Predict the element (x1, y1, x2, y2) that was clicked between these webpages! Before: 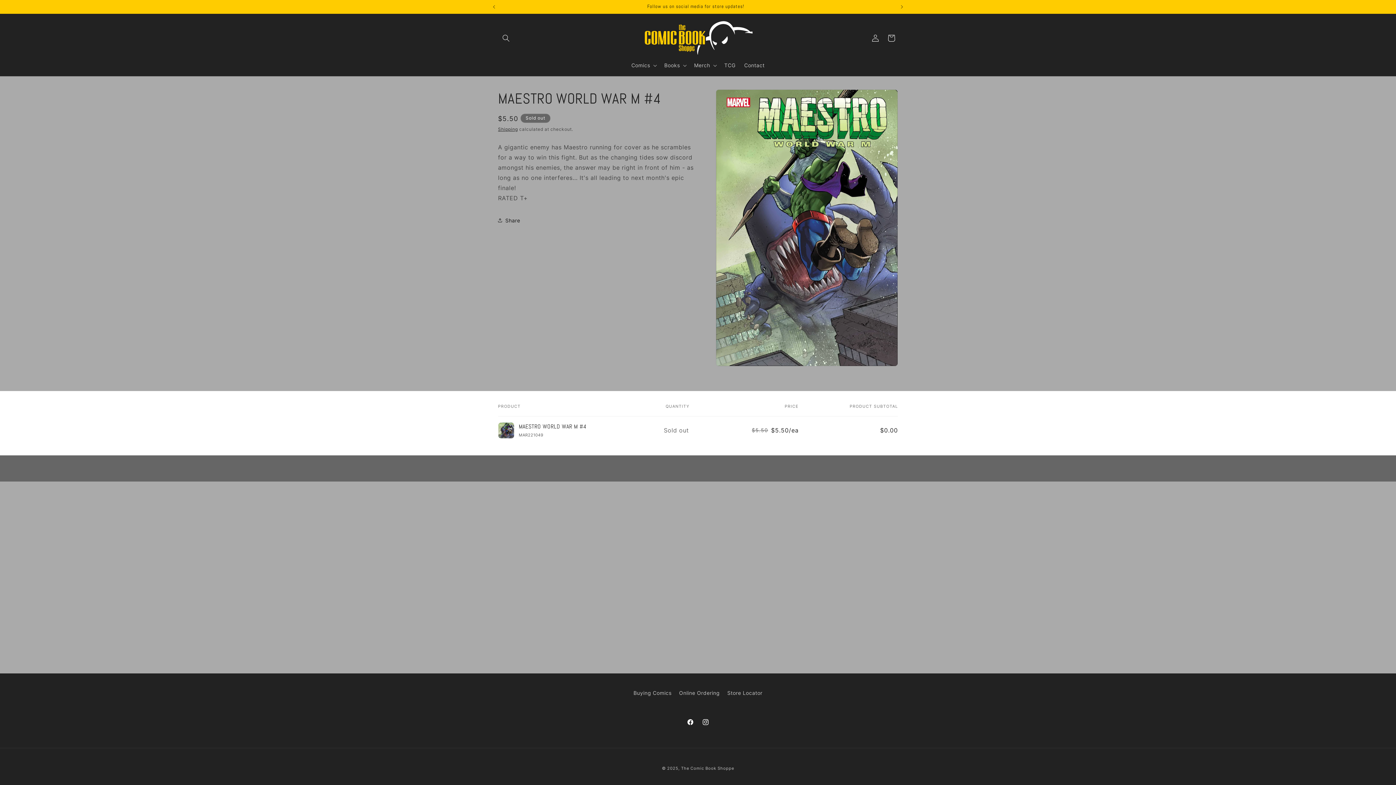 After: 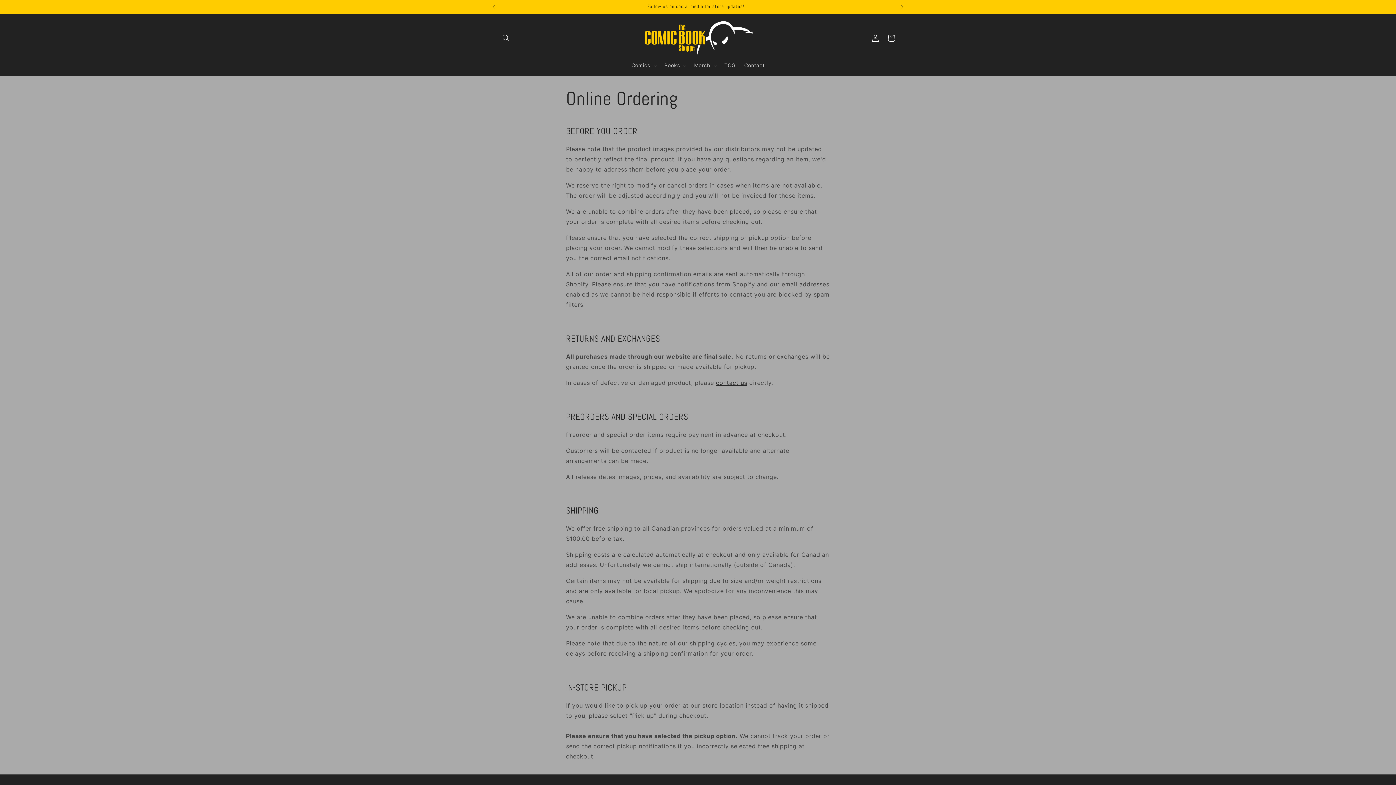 Action: bbox: (679, 686, 720, 699) label: Online Ordering